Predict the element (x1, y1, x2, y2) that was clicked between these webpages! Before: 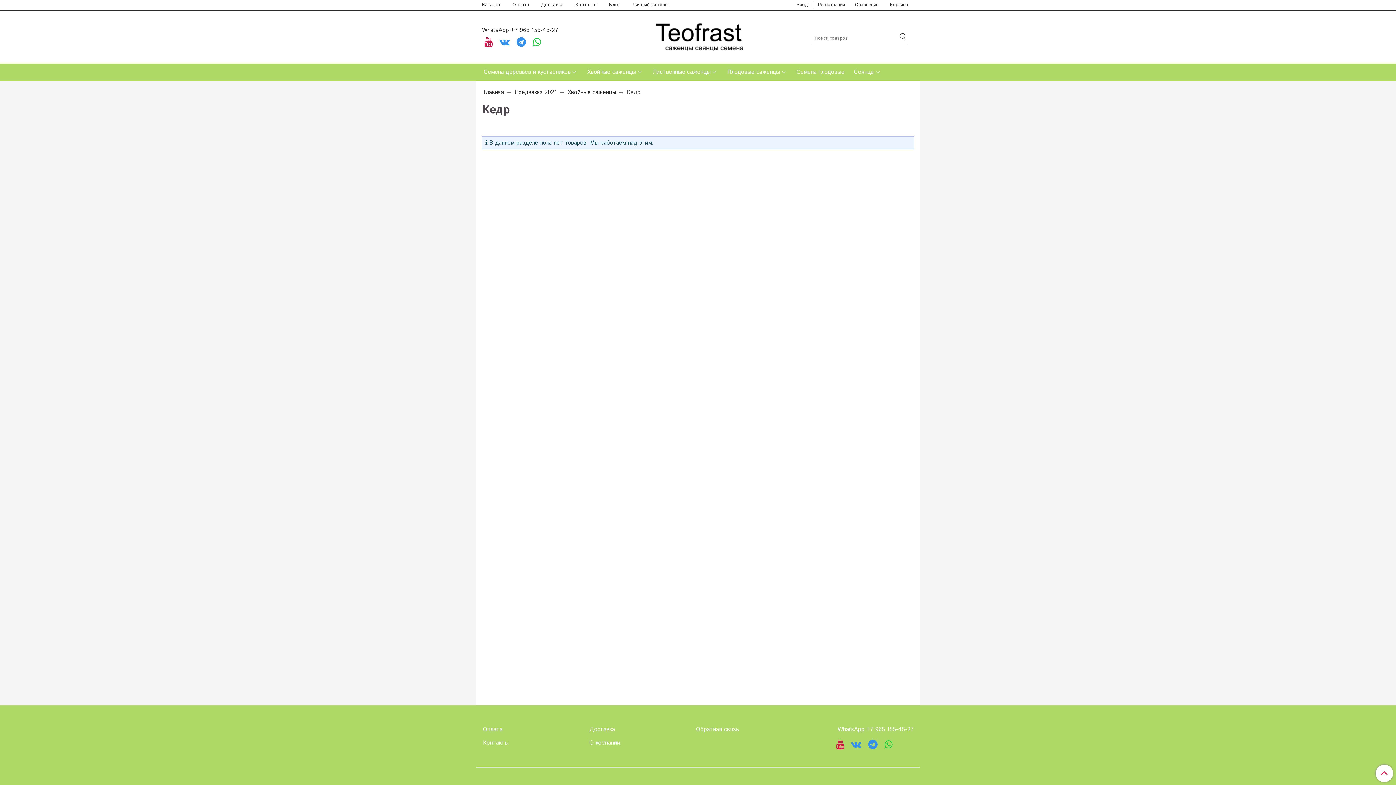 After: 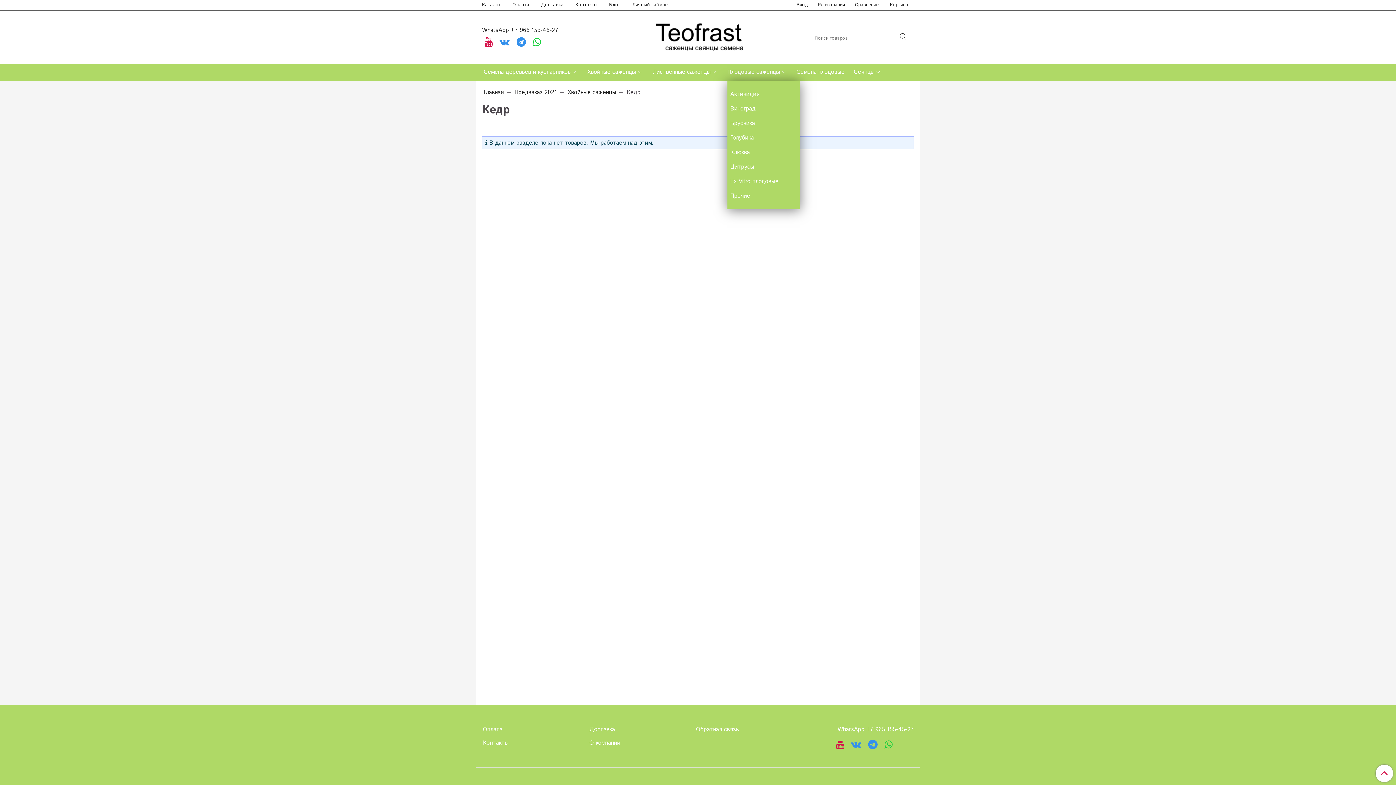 Action: bbox: (780, 68, 787, 76)